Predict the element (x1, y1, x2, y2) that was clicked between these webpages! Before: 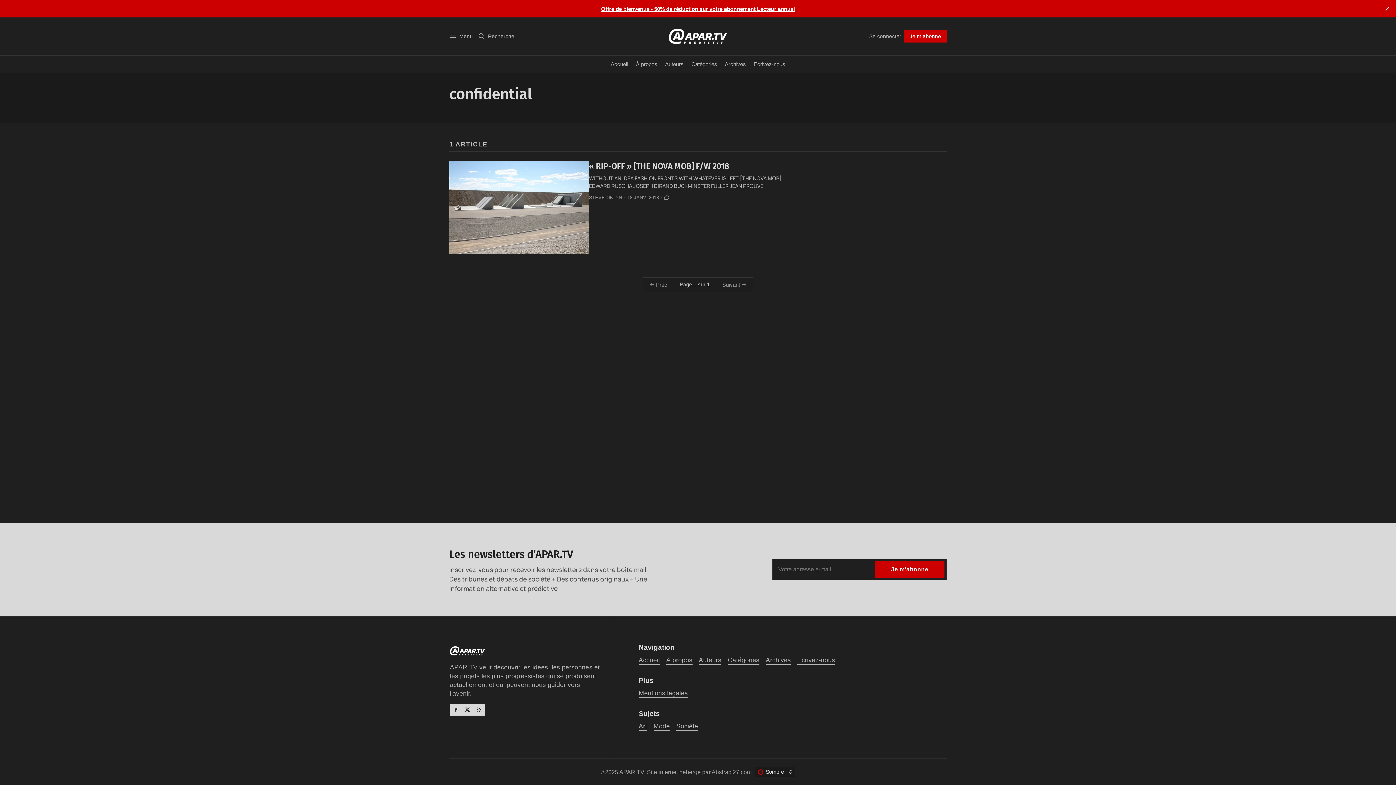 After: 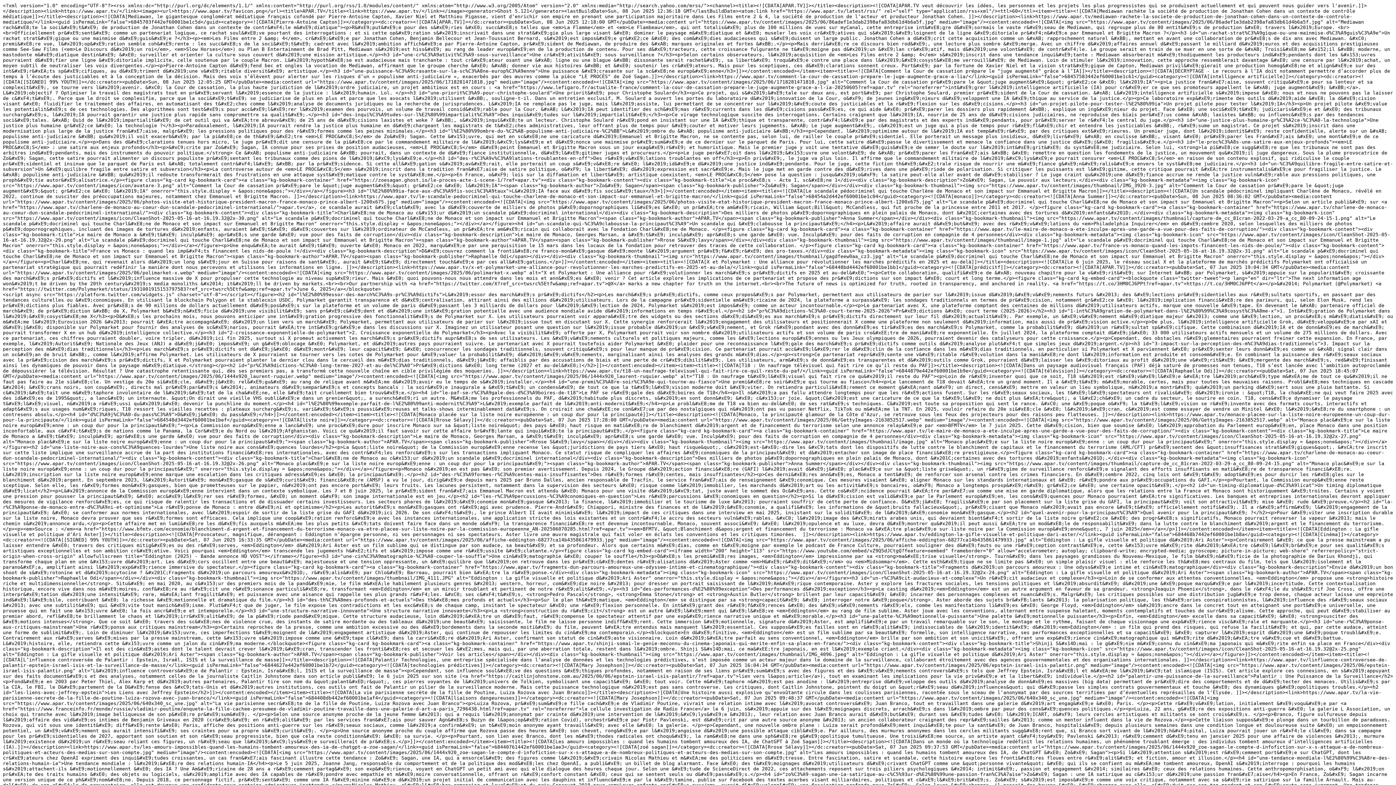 Action: label: RSS bbox: (473, 704, 484, 716)